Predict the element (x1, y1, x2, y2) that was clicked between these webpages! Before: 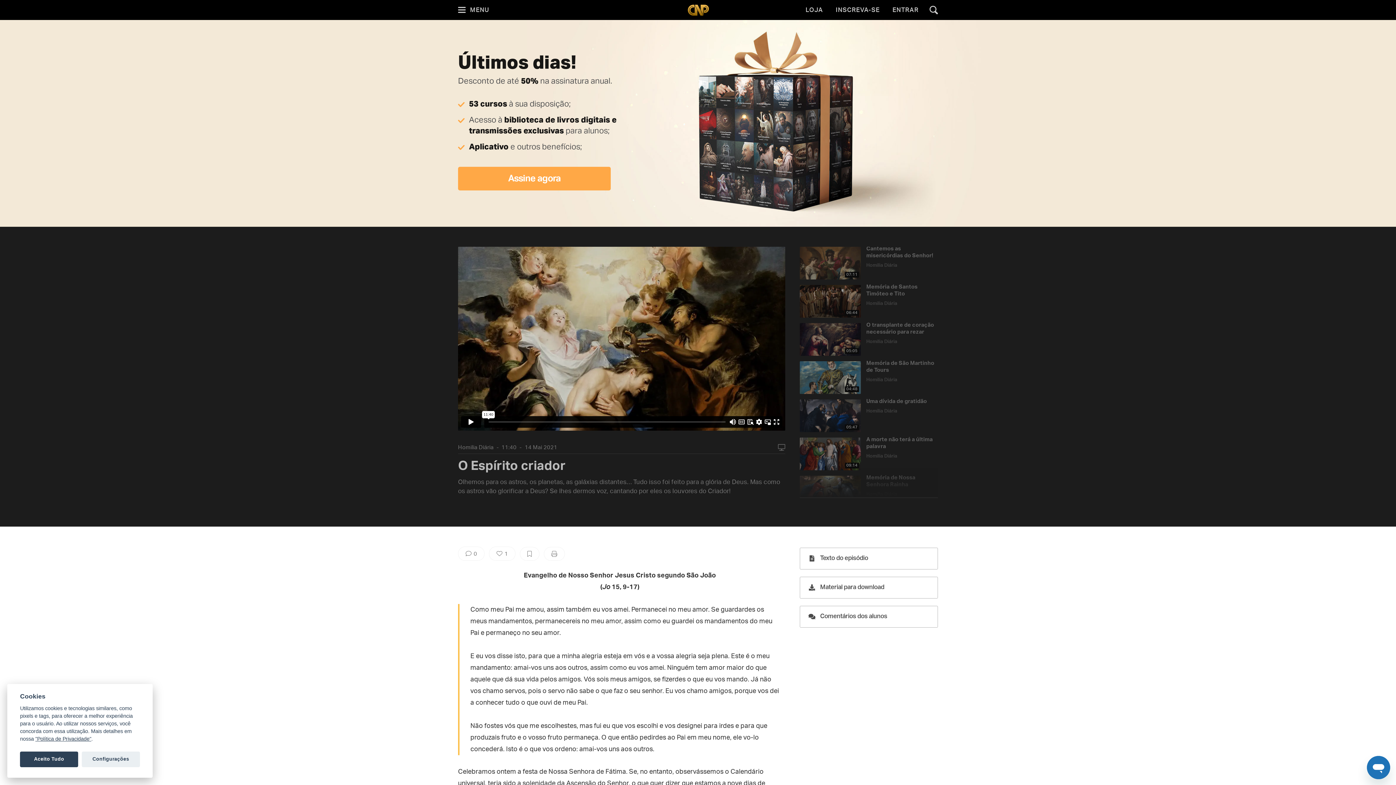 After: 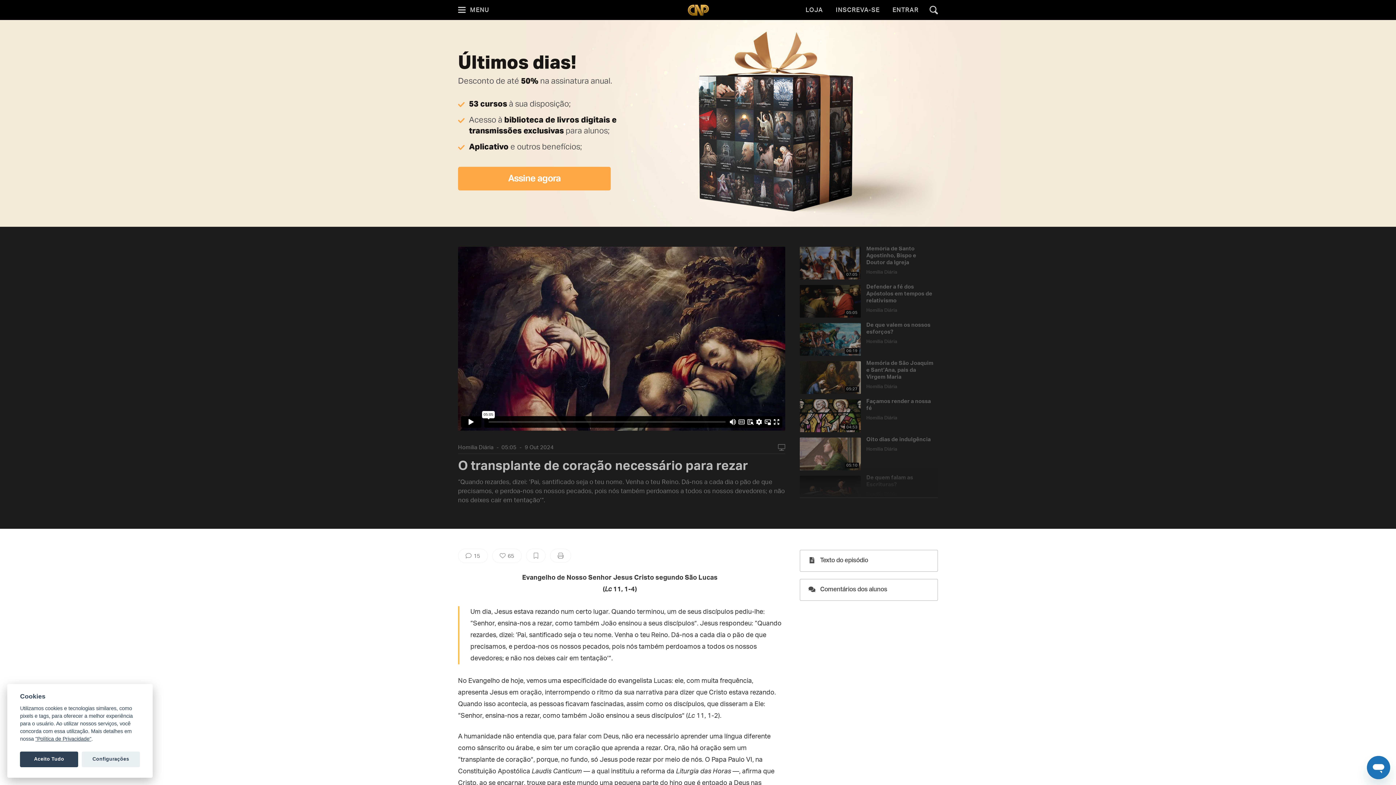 Action: label: 05:05
O transplante de coração necessário para rezar
Homilia Diária bbox: (800, 323, 938, 356)